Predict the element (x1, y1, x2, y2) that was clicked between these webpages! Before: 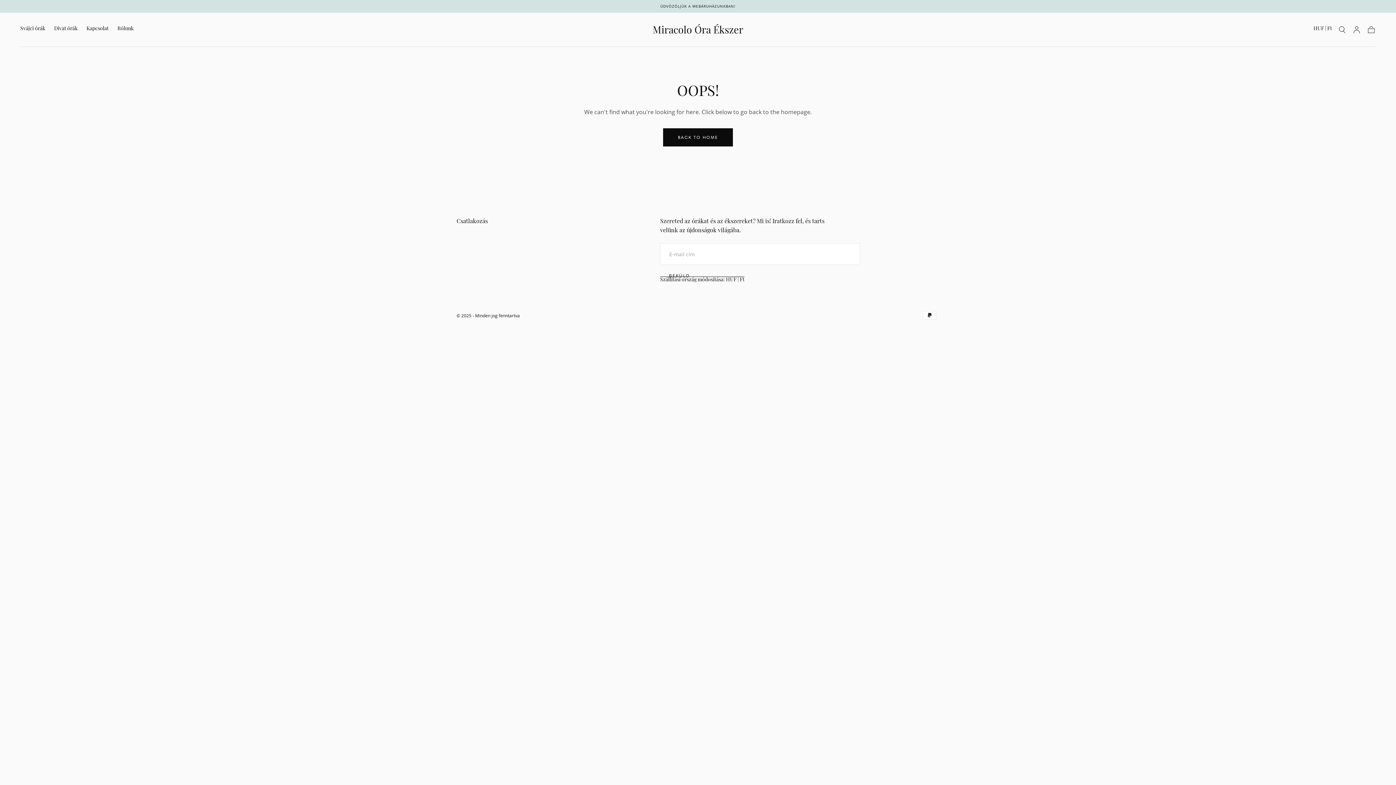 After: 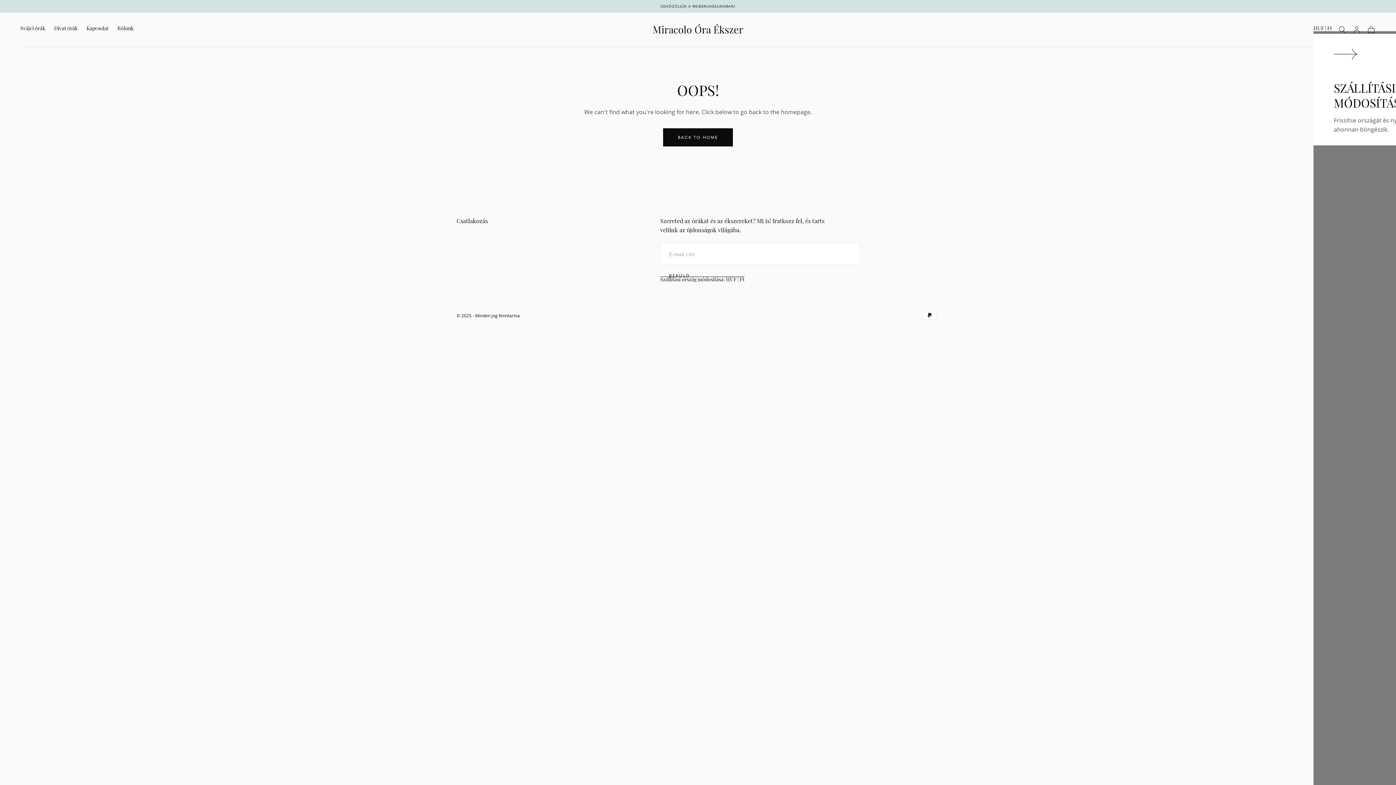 Action: bbox: (1313, 25, 1332, 33) label: Ország fiók váltása